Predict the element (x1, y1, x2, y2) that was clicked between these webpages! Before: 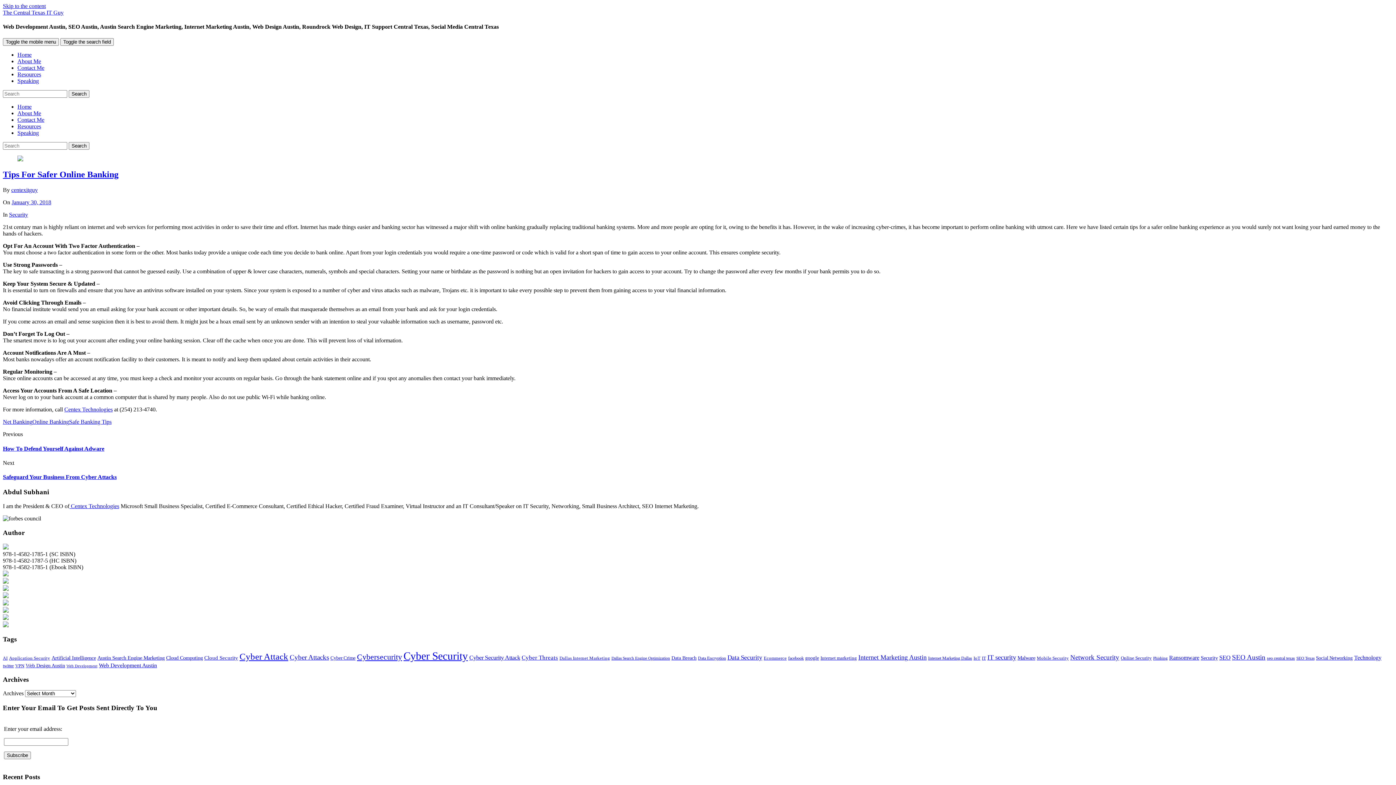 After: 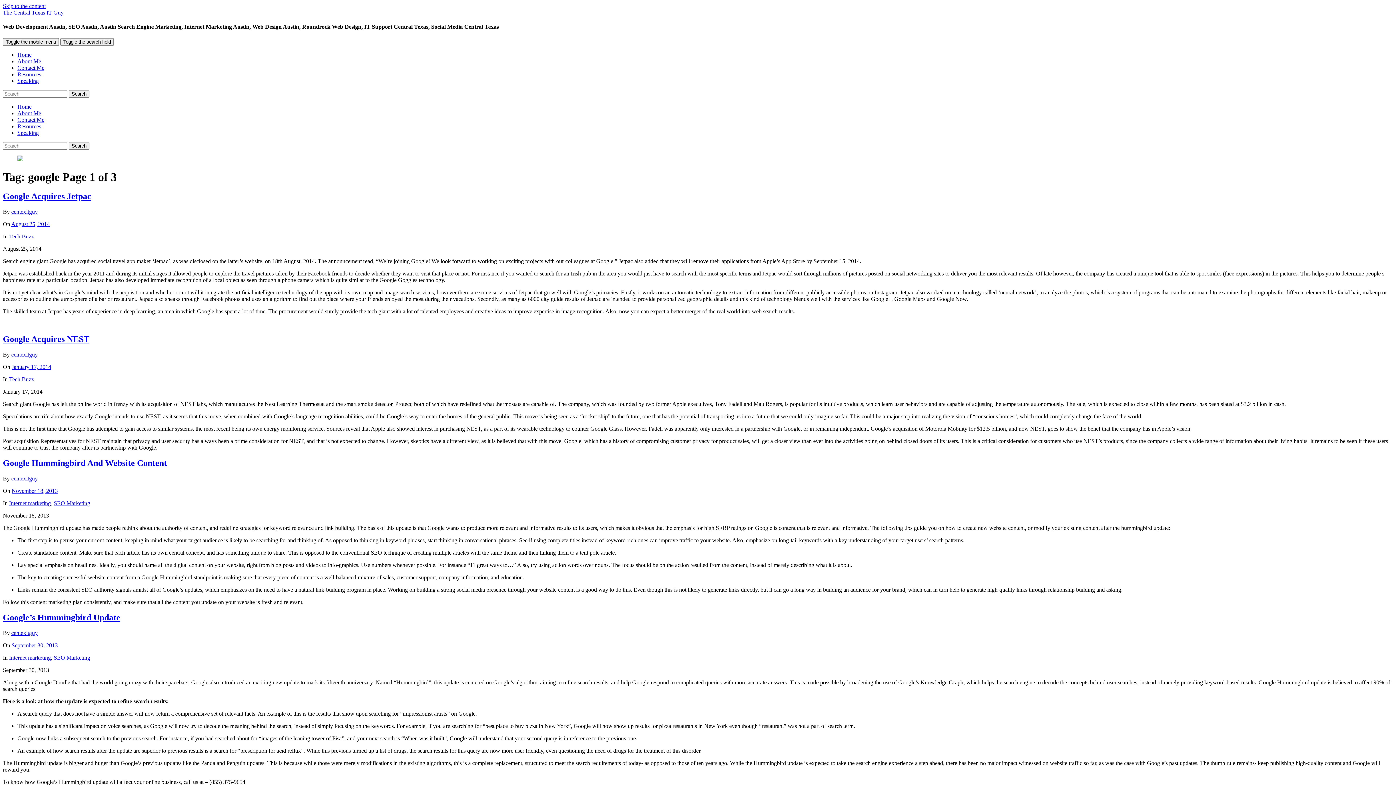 Action: bbox: (805, 655, 819, 661) label: google (11 items)